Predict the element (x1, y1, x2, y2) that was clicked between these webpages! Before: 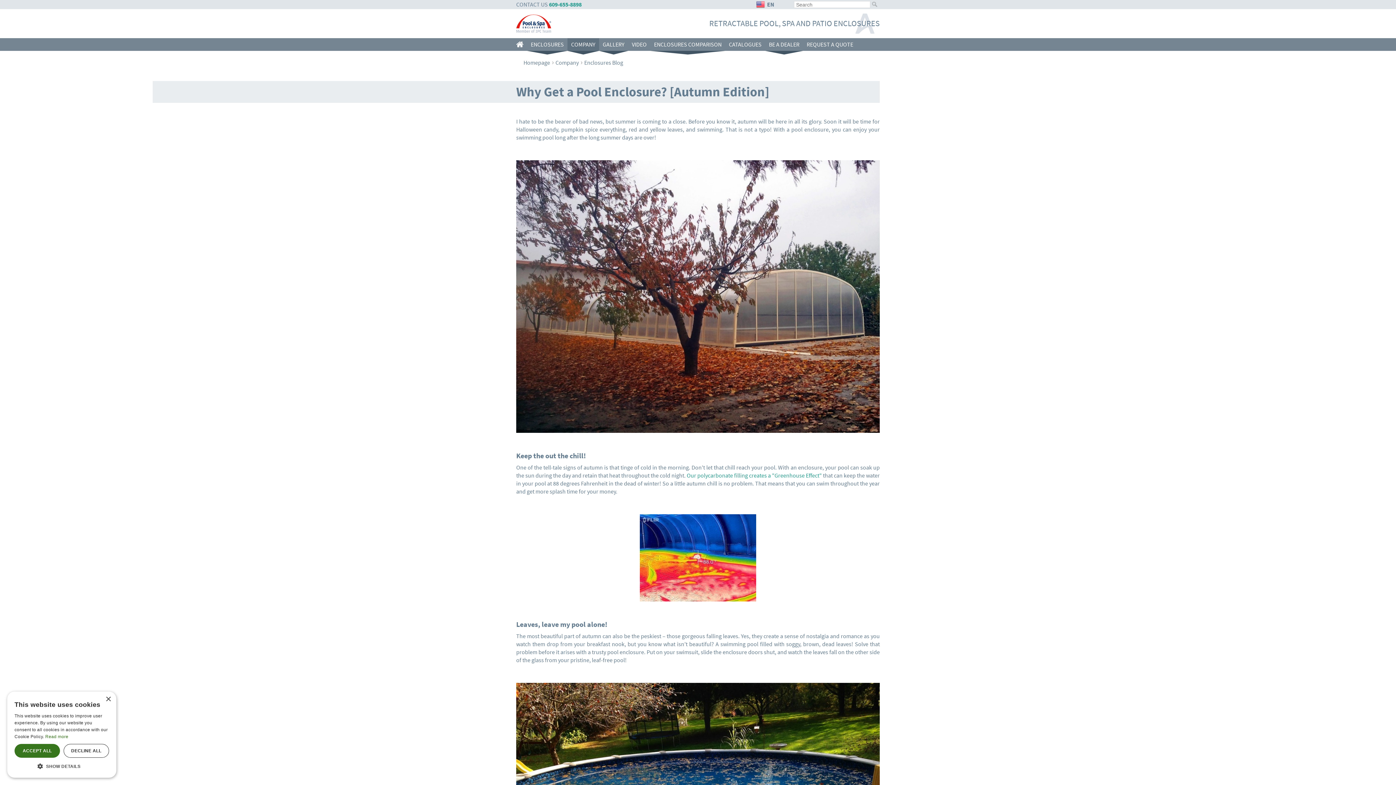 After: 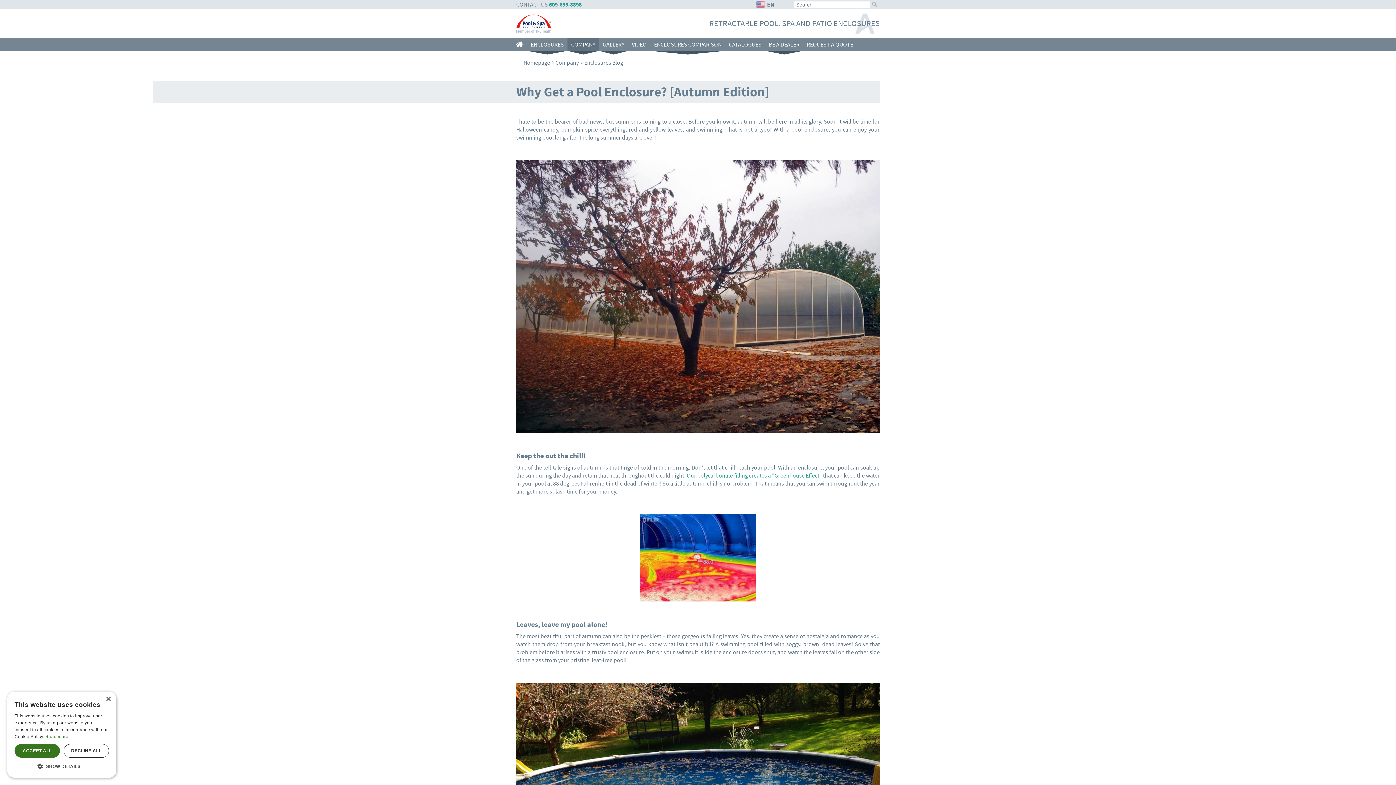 Action: label: 609-655-8898 bbox: (549, 0, 581, 8)